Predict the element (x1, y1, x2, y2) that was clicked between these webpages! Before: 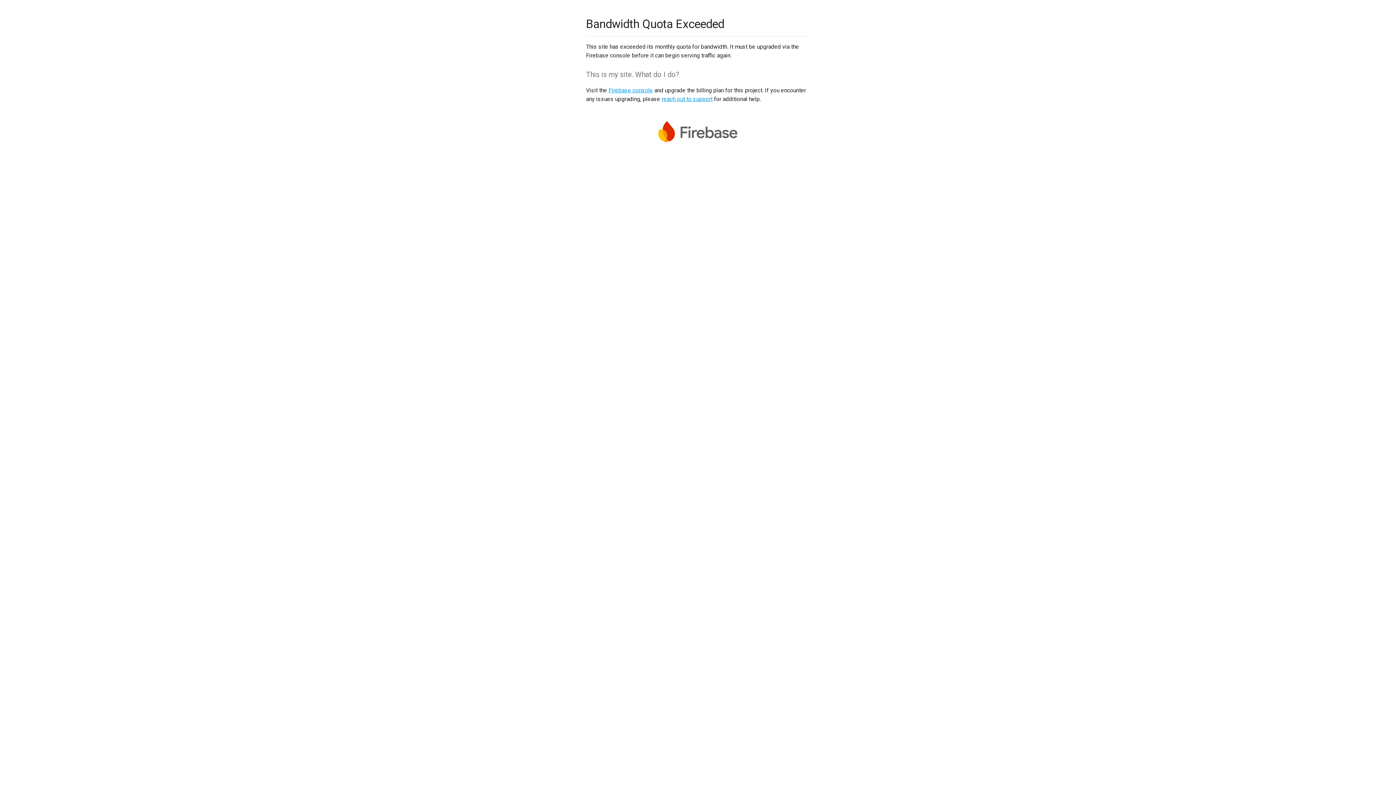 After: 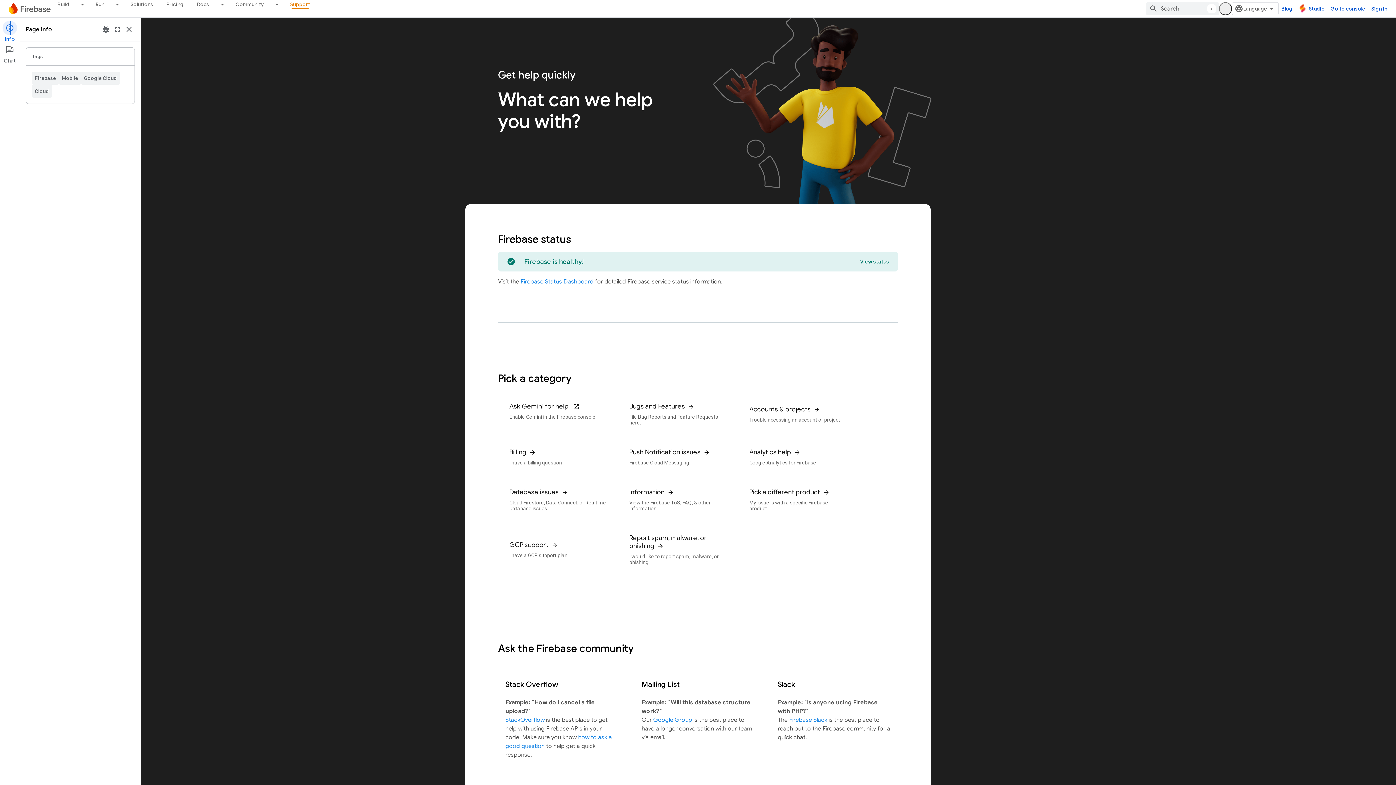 Action: label: reach out to support bbox: (661, 95, 712, 102)